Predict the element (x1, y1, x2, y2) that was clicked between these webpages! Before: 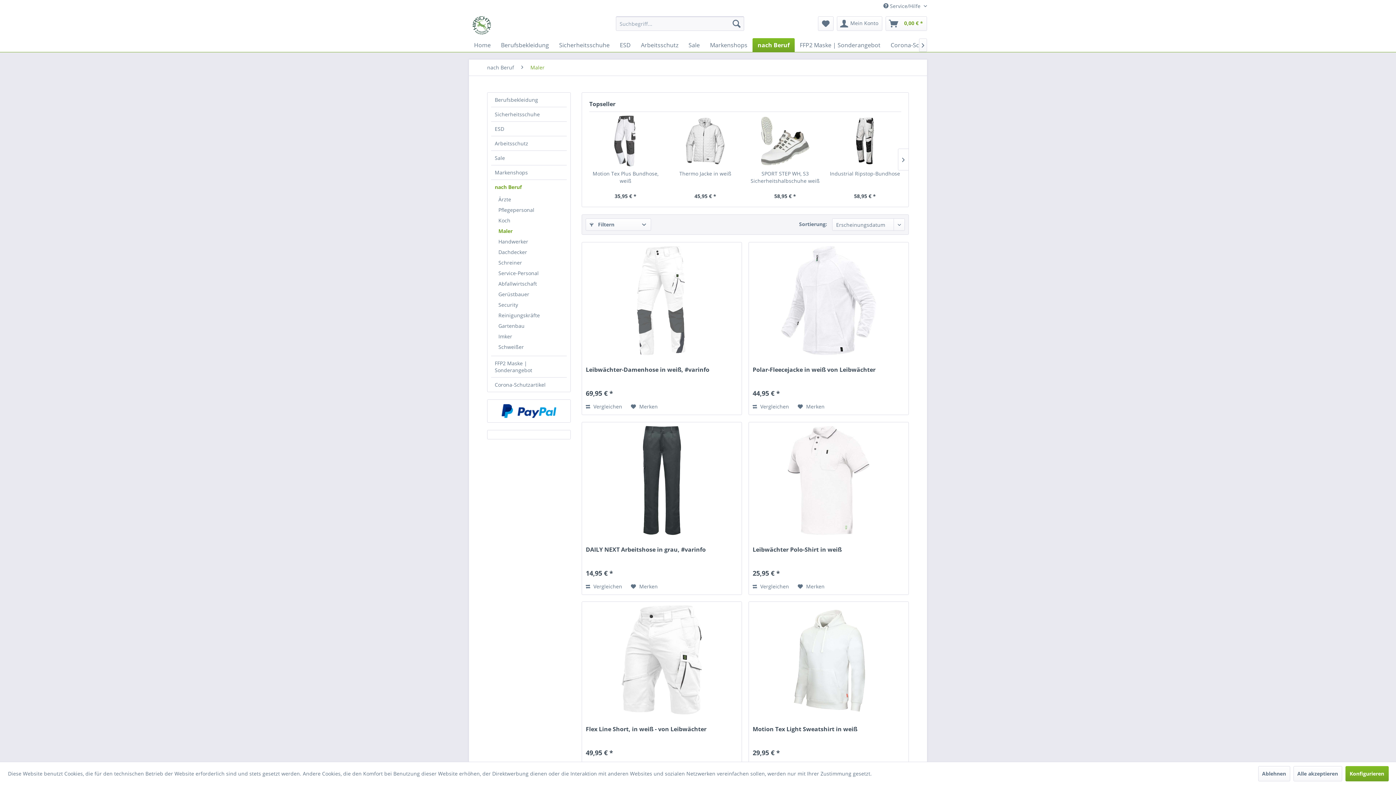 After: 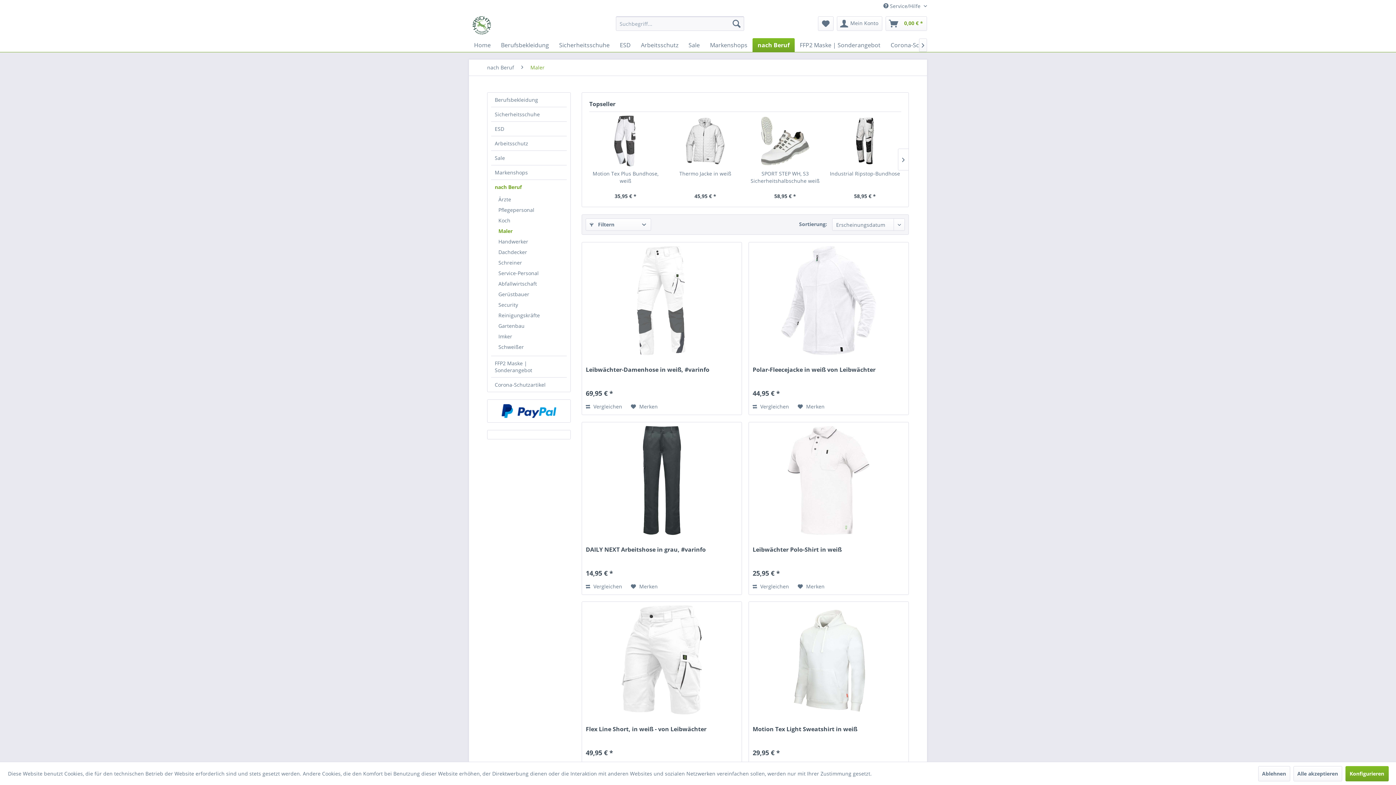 Action: bbox: (526, 59, 548, 75) label: Maler